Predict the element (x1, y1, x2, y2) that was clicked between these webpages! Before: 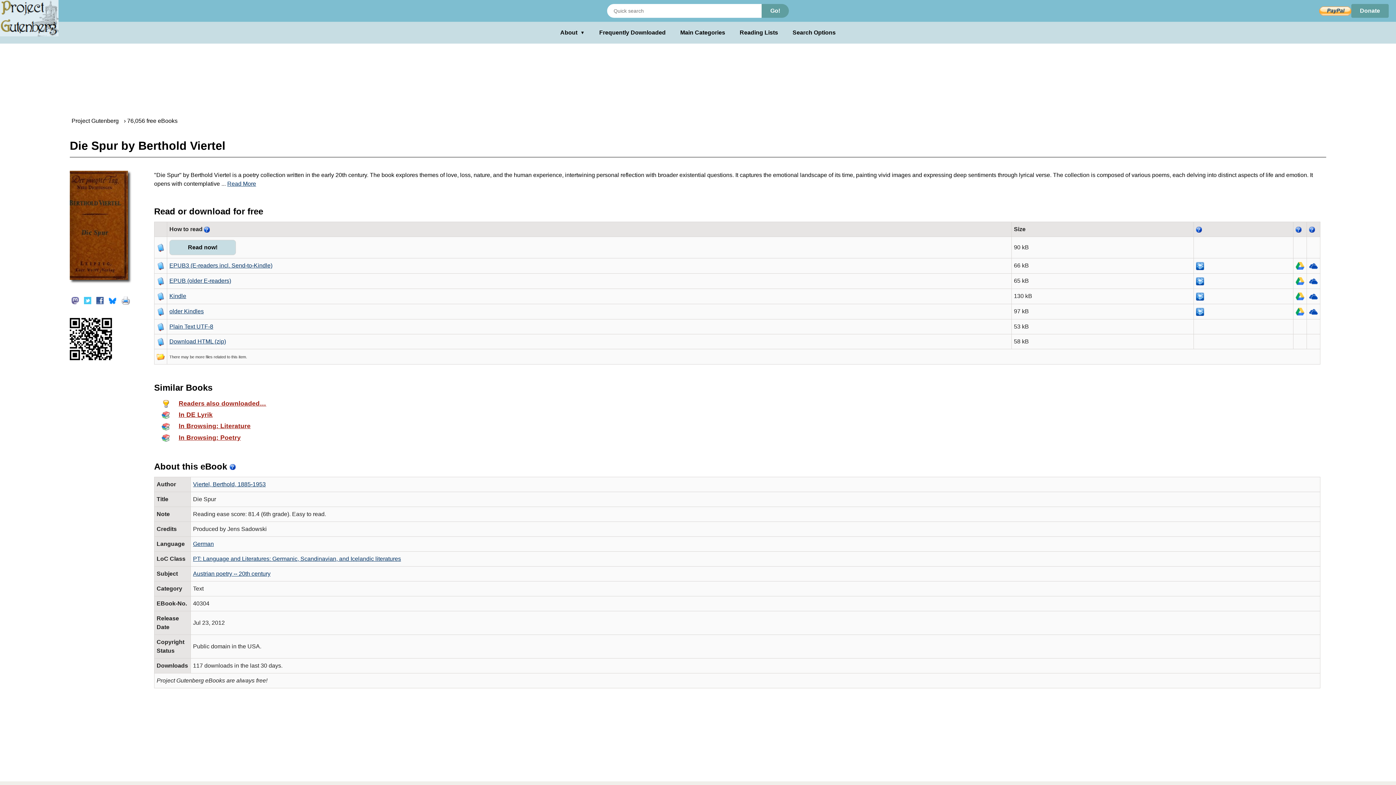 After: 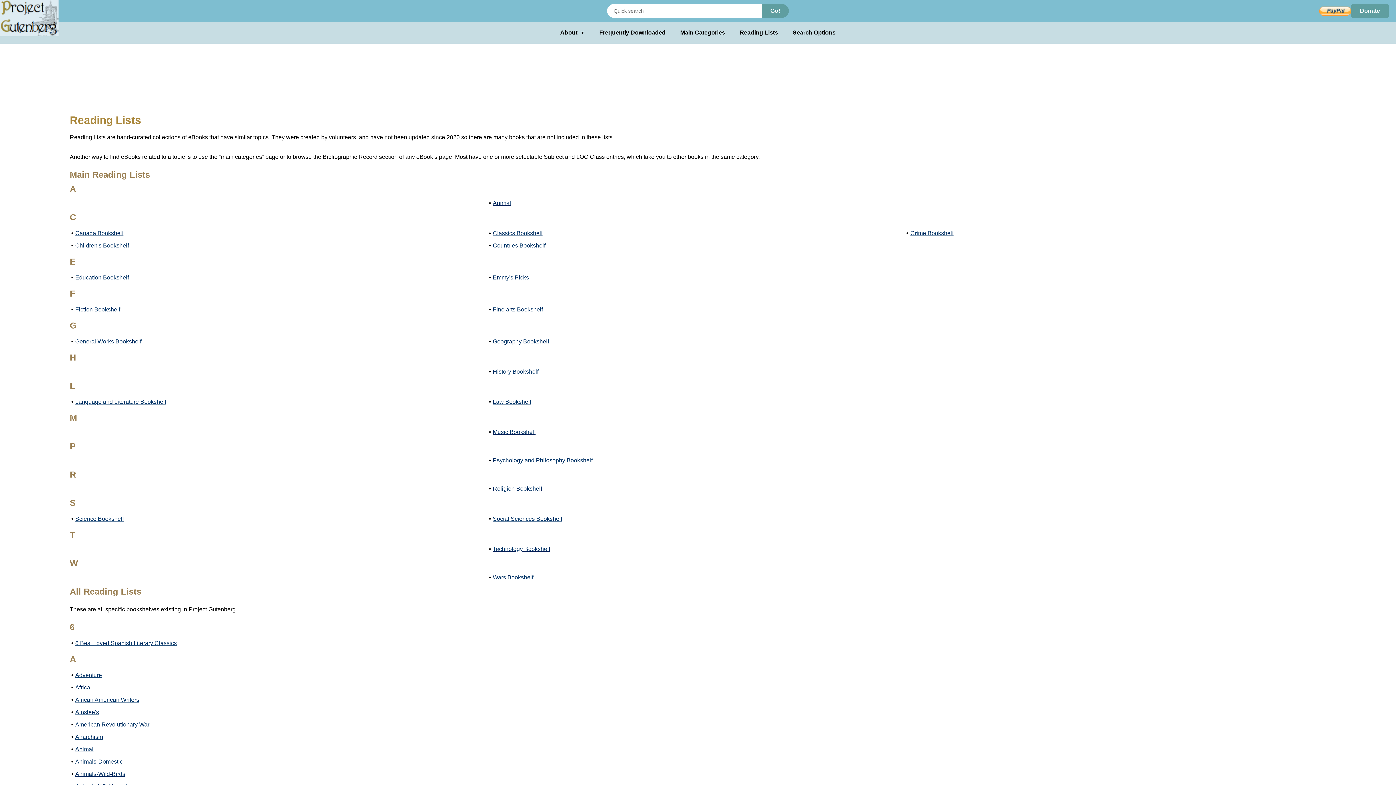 Action: label: Reading Lists bbox: (739, 28, 778, 37)